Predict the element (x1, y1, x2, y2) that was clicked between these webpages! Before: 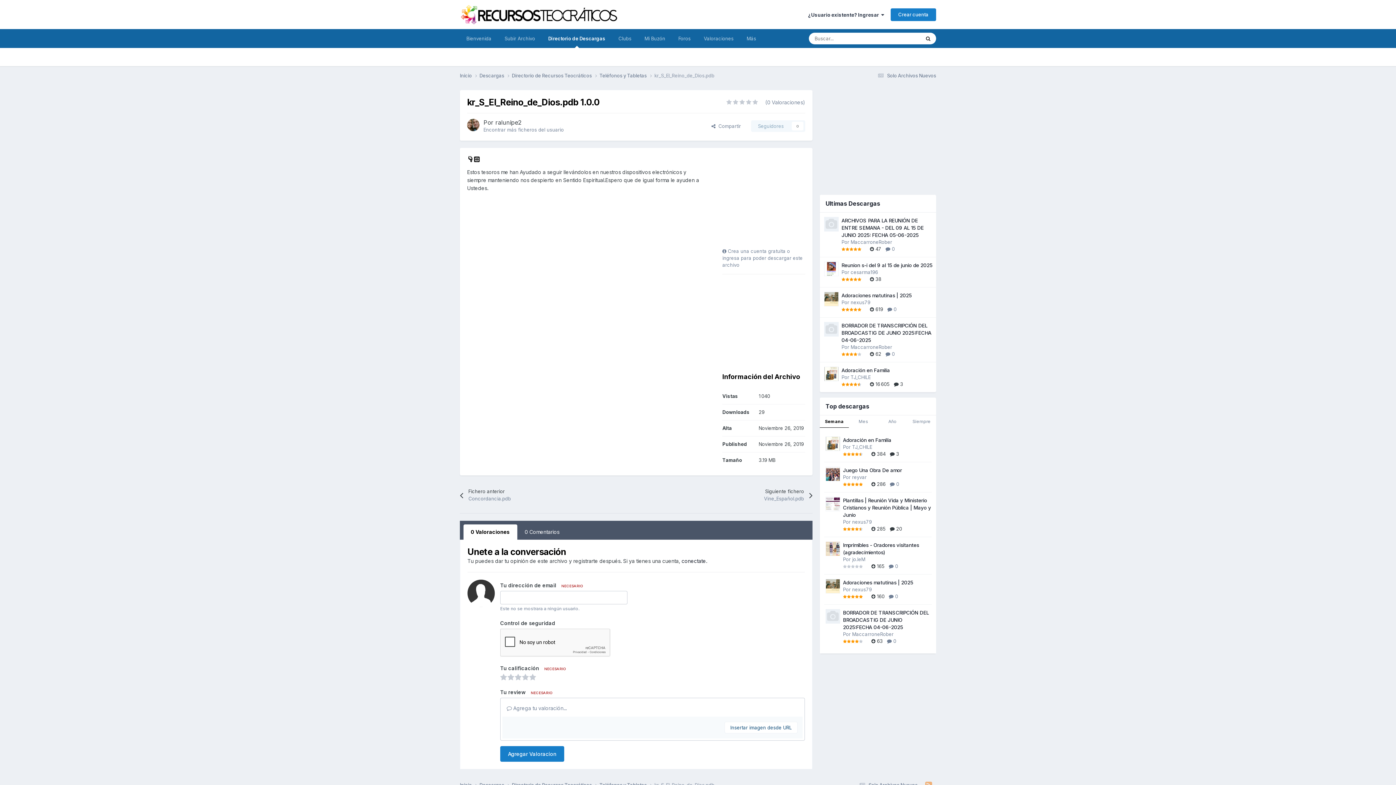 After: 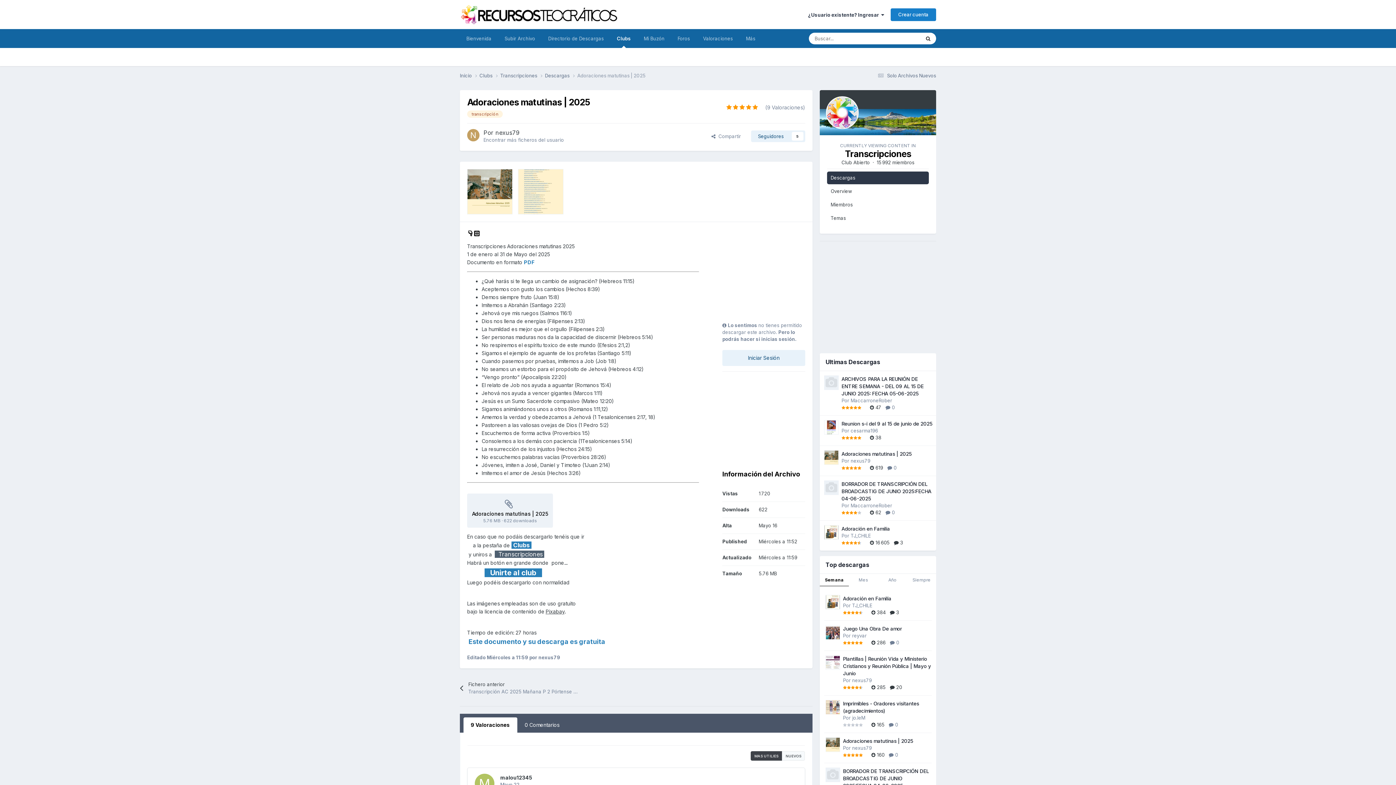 Action: label: Adoraciones matutinas | 2025 bbox: (841, 292, 912, 298)